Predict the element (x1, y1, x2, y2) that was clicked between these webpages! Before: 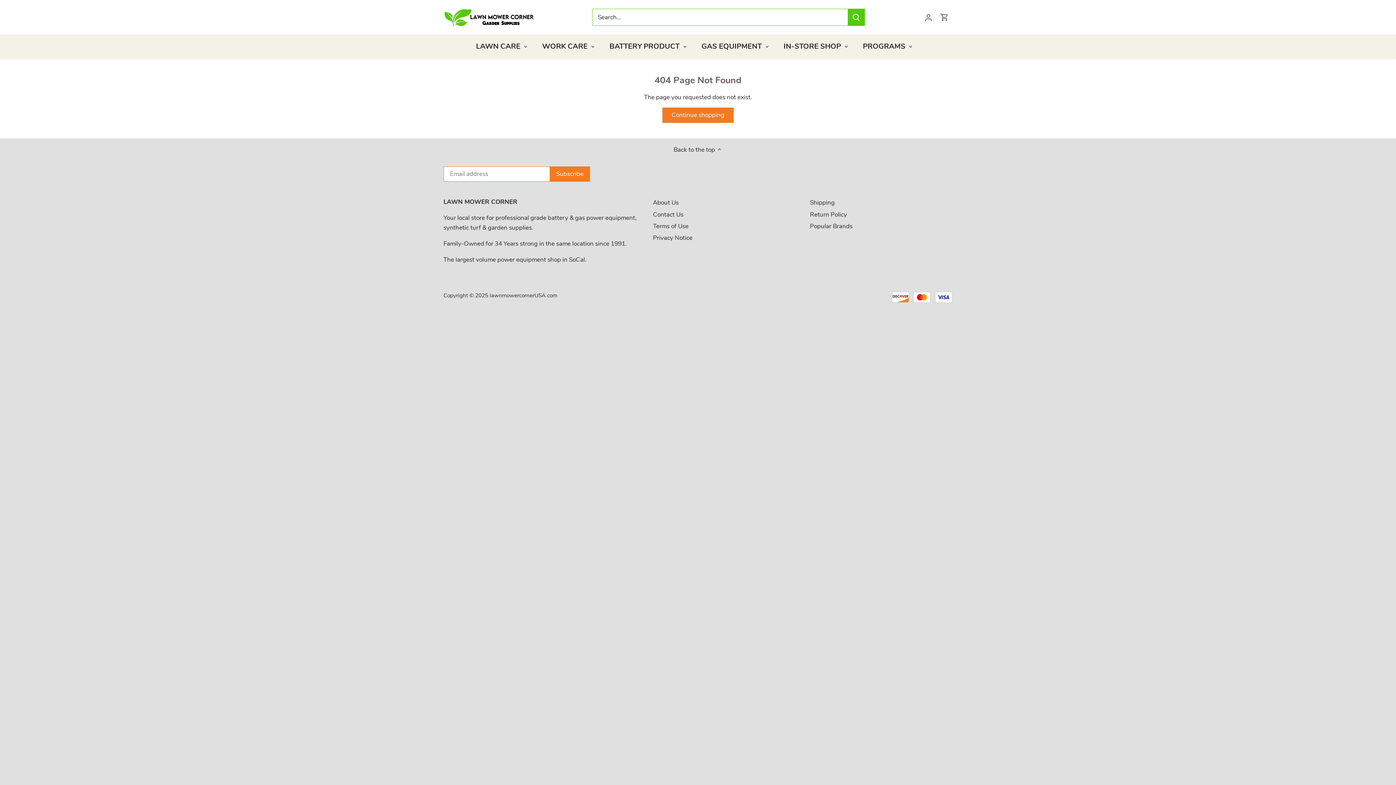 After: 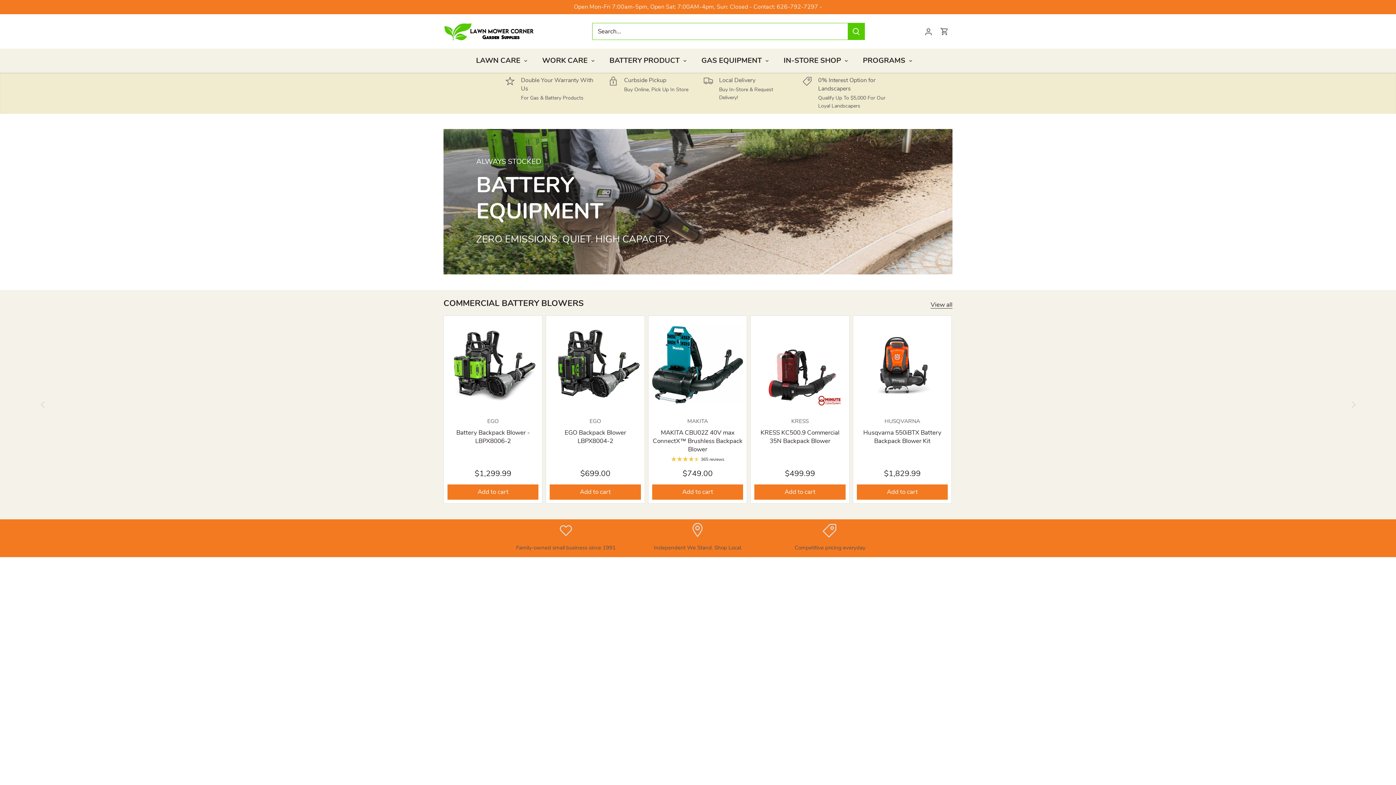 Action: label: lawnmowercornerUSA.com bbox: (489, 292, 557, 299)